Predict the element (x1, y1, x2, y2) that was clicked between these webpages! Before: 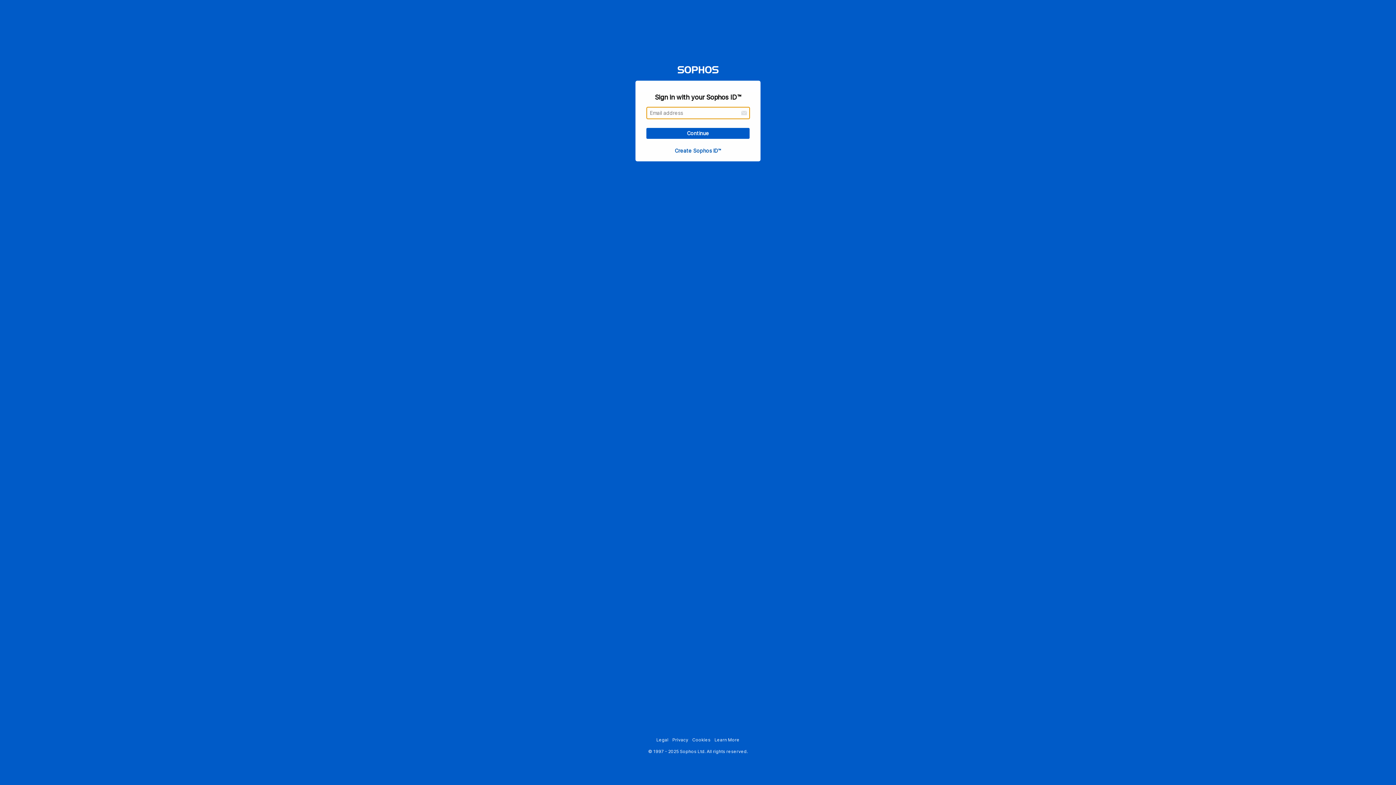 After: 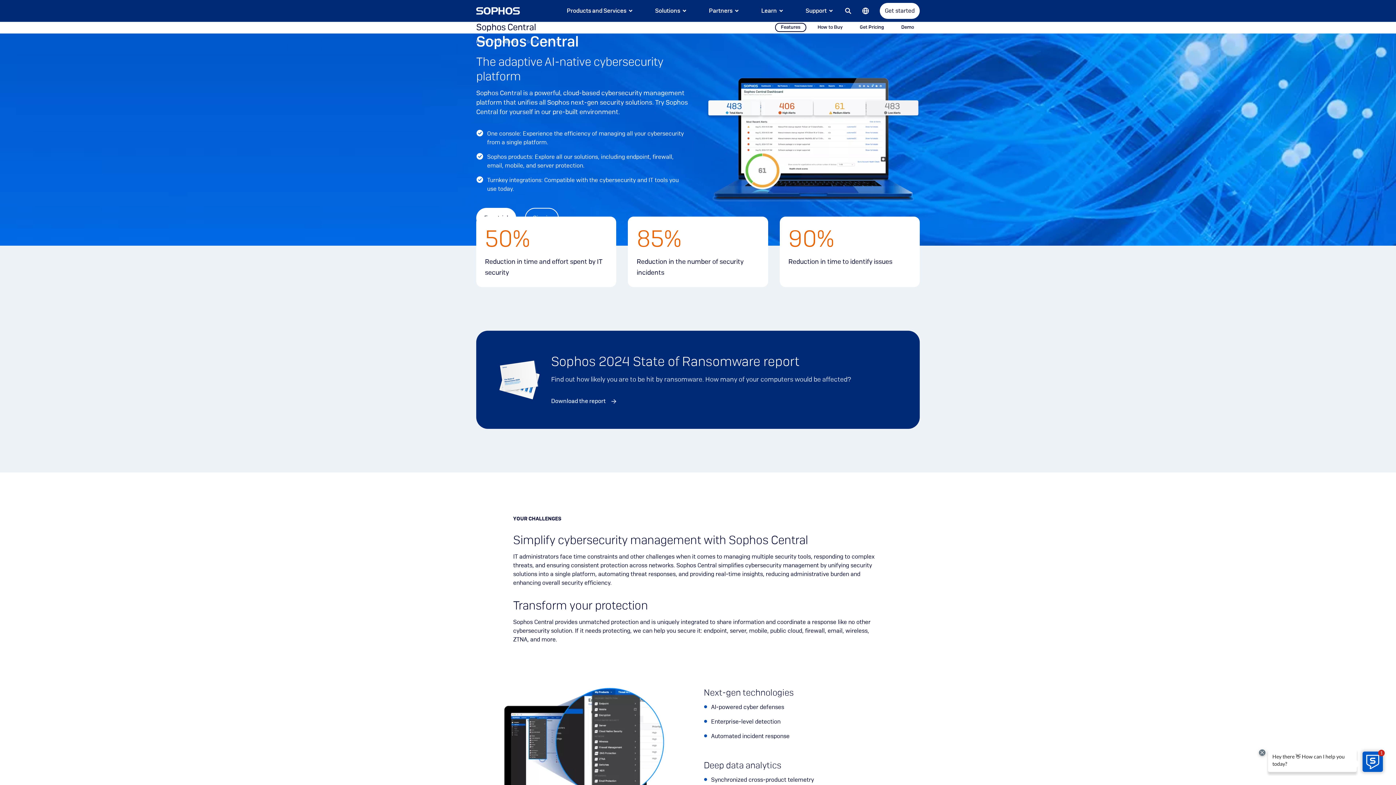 Action: label: Learn More bbox: (714, 737, 739, 742)